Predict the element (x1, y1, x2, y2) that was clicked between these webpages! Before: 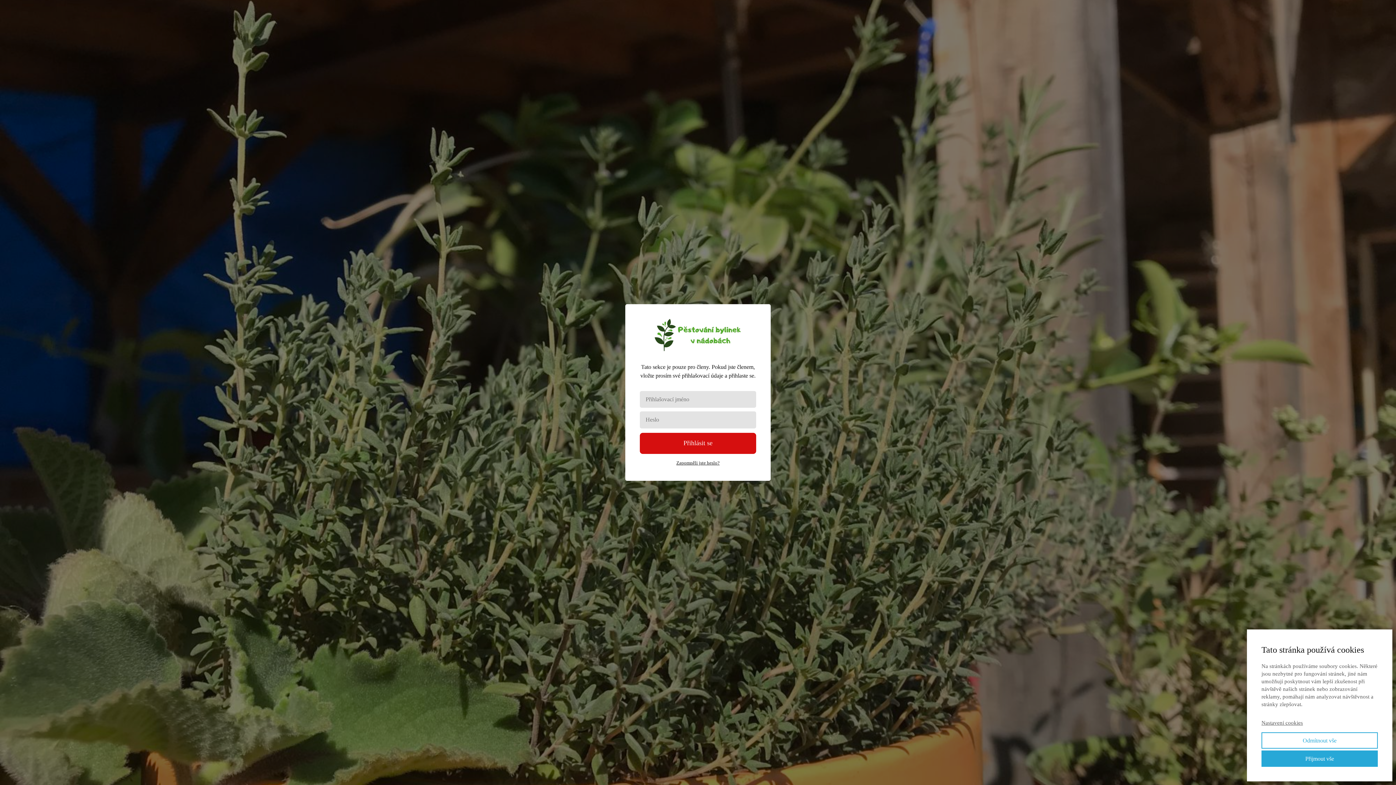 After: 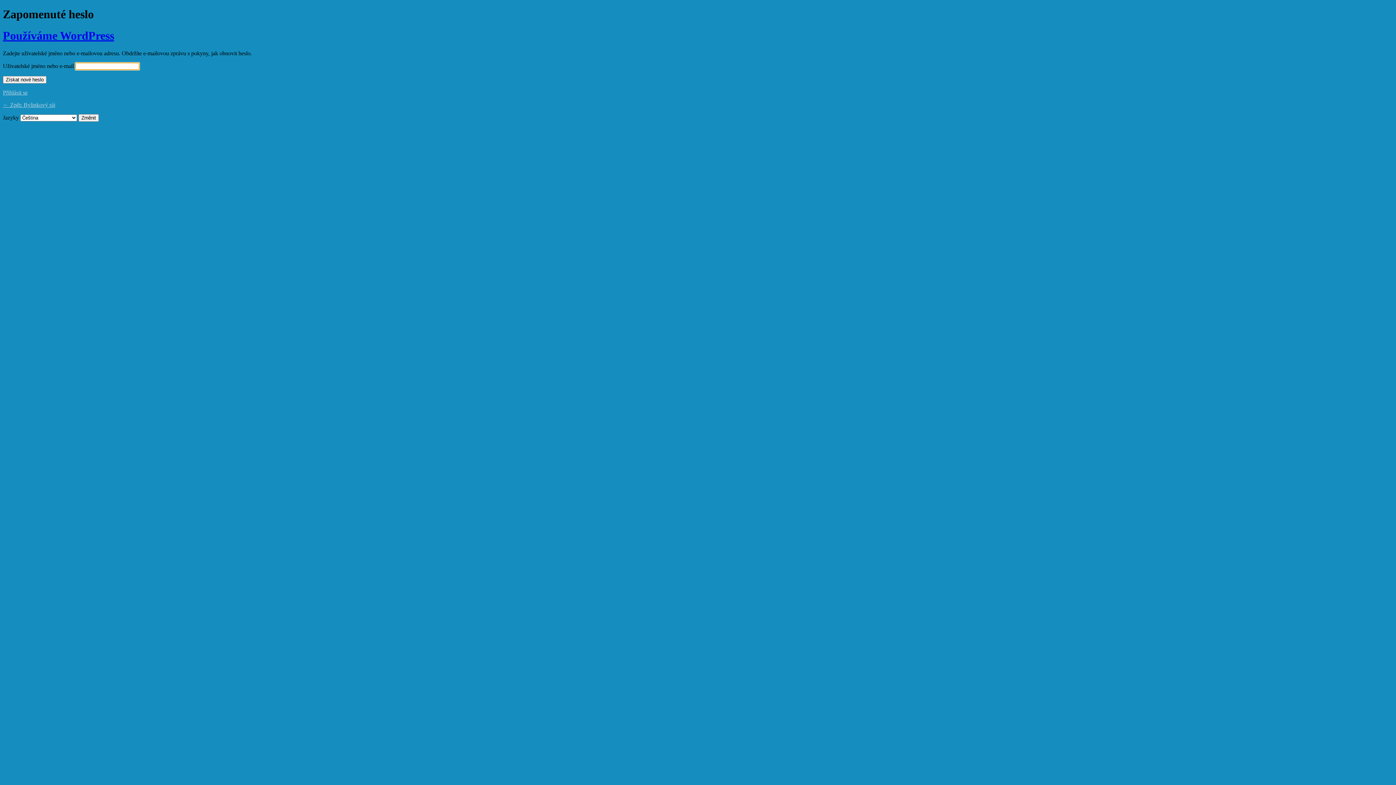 Action: label: Zapomněli jste heslo? bbox: (676, 460, 719, 465)